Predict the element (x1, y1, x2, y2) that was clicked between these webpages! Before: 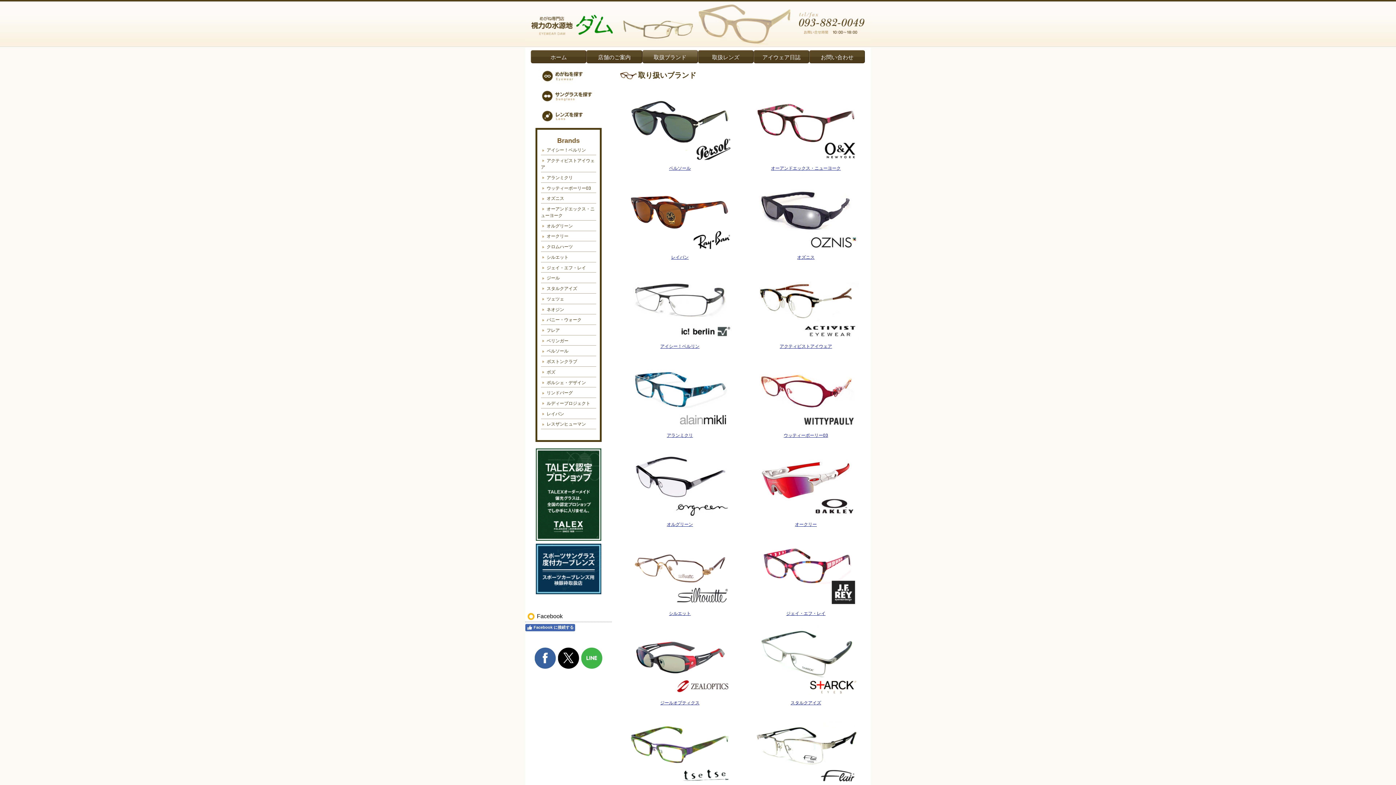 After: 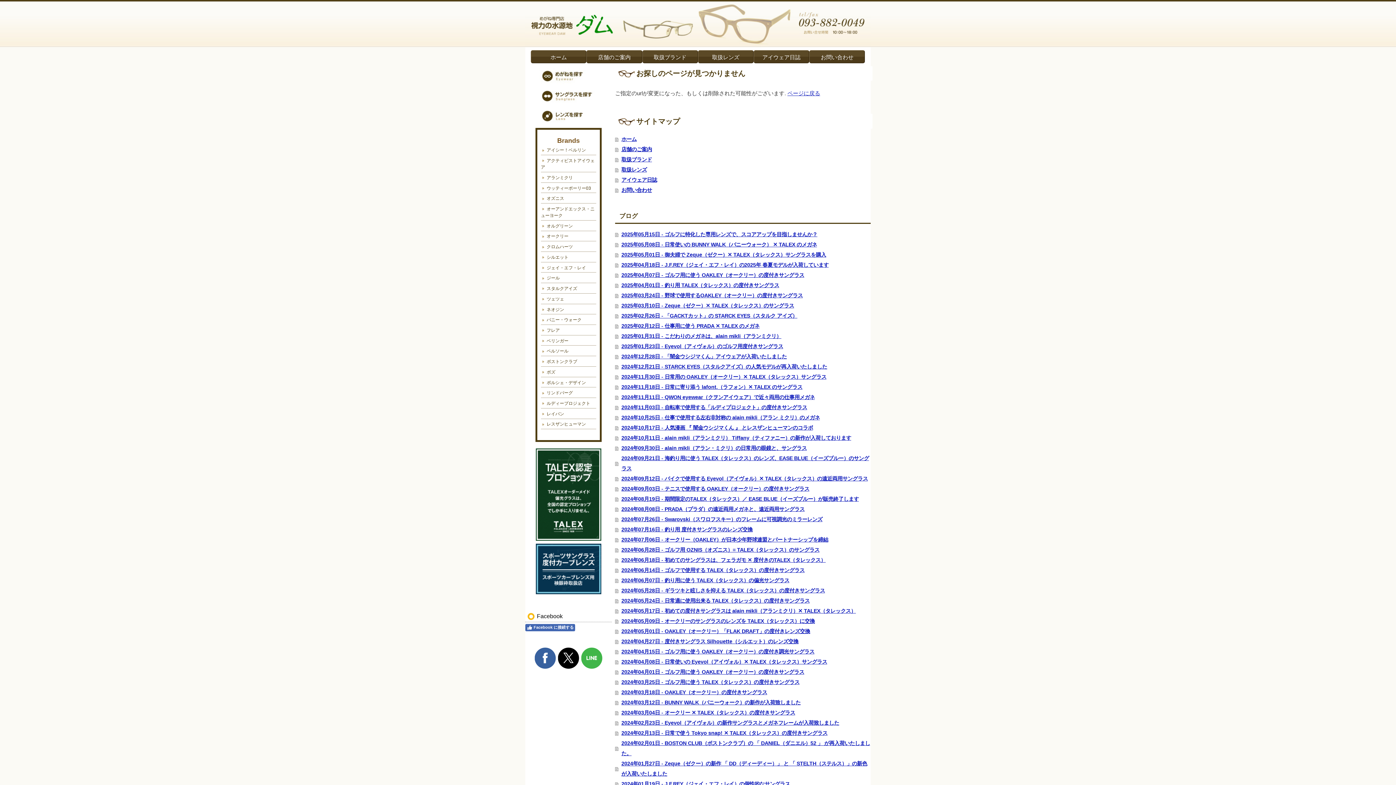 Action: label: オーアンドエックス・ニューヨーク bbox: (771, 165, 841, 170)